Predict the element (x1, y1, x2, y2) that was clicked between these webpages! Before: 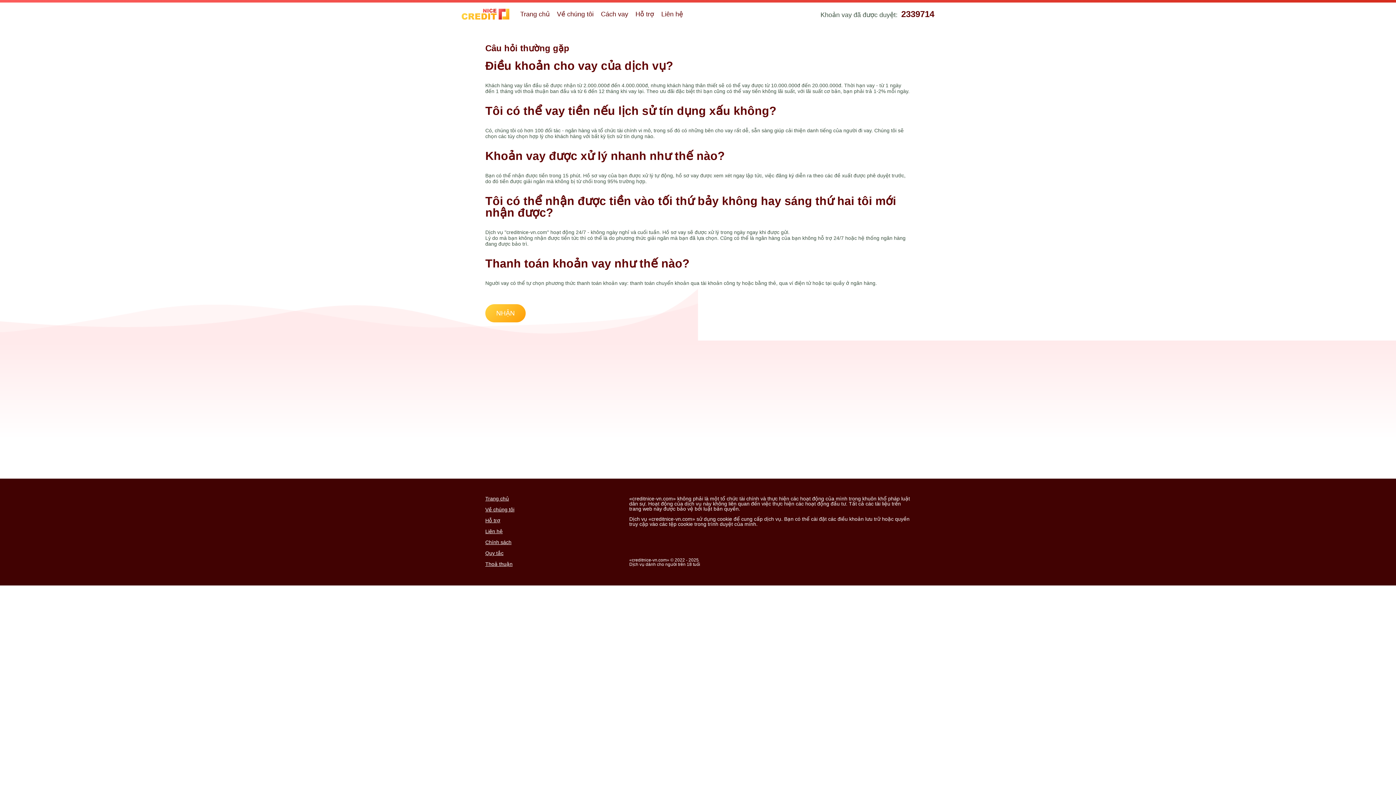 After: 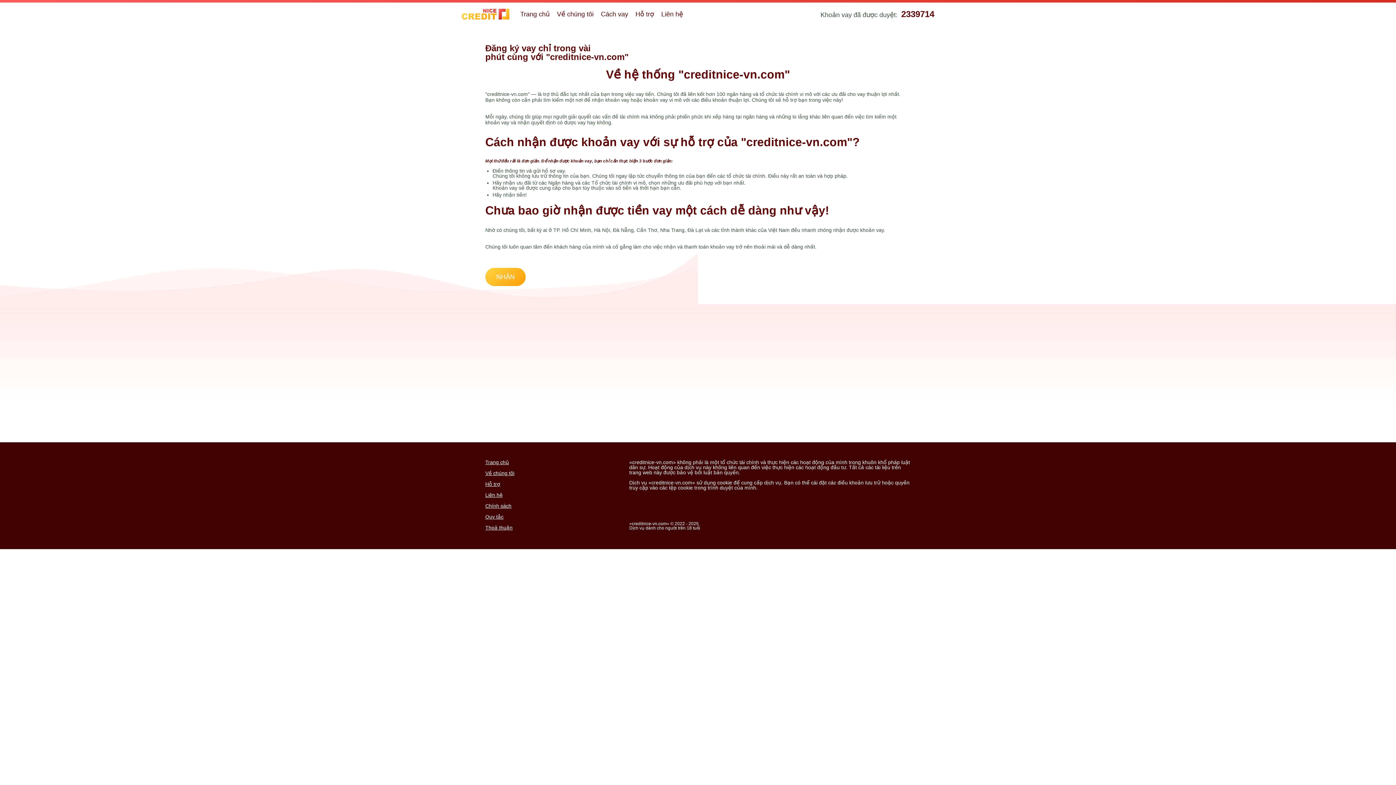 Action: label: Về chúng tôi bbox: (557, 10, 593, 17)